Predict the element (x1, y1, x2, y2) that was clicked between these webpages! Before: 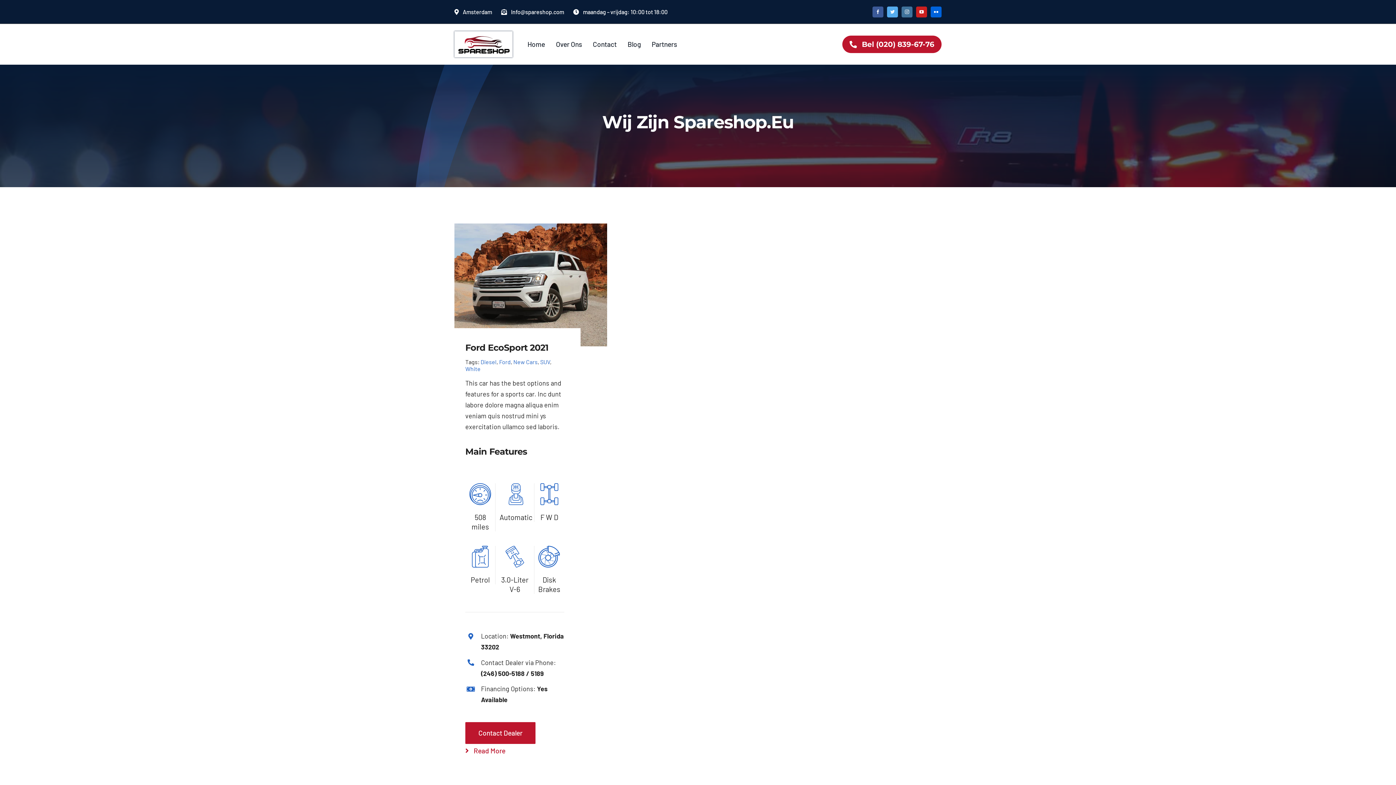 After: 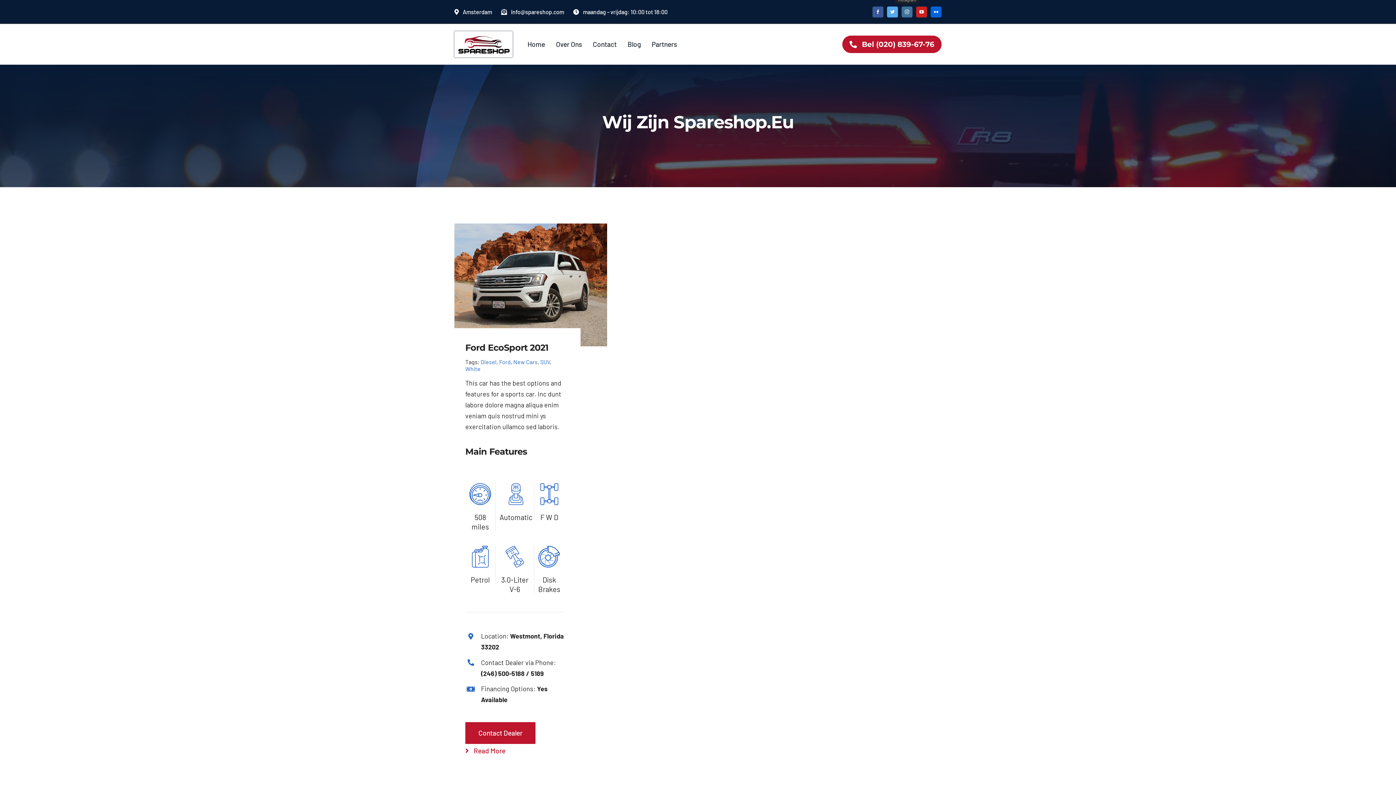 Action: bbox: (901, 6, 912, 17) label: instagram